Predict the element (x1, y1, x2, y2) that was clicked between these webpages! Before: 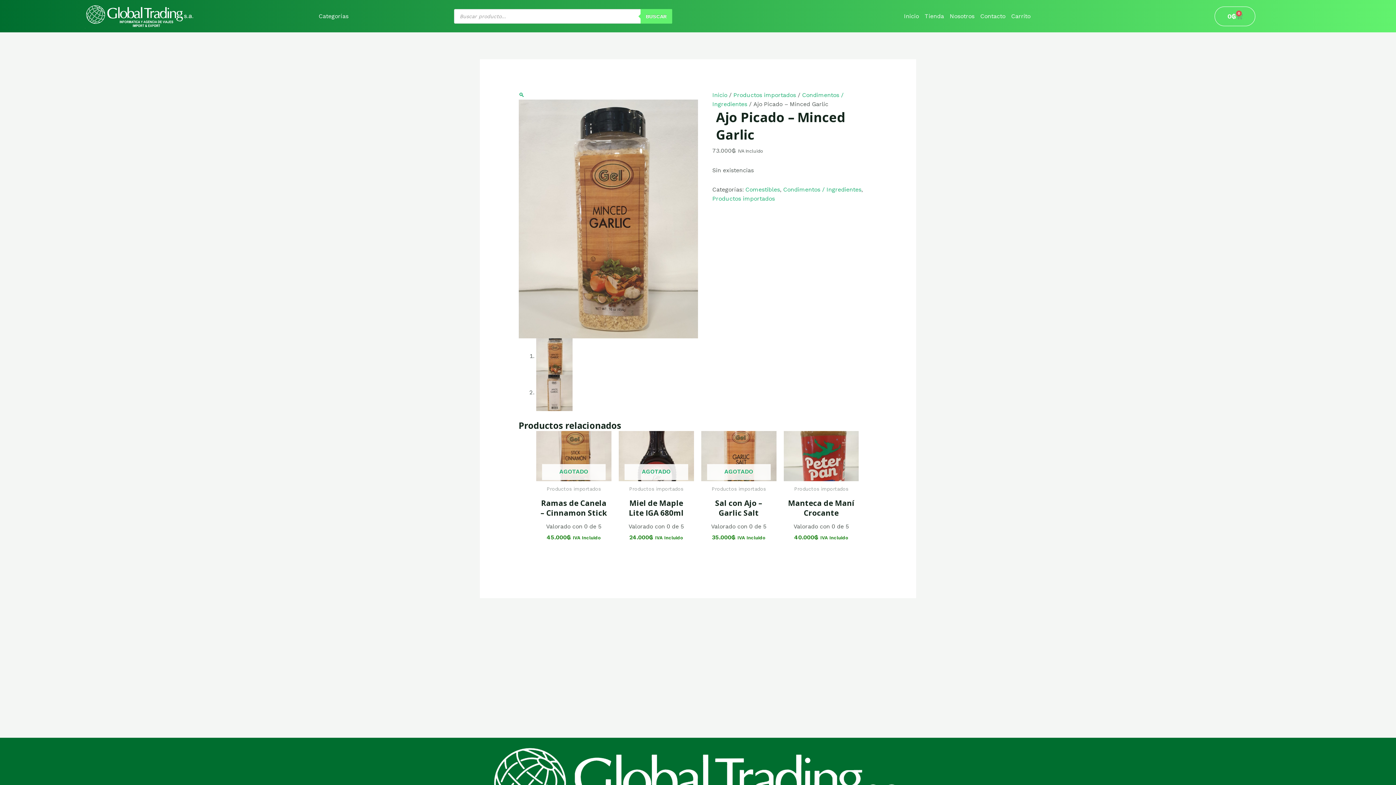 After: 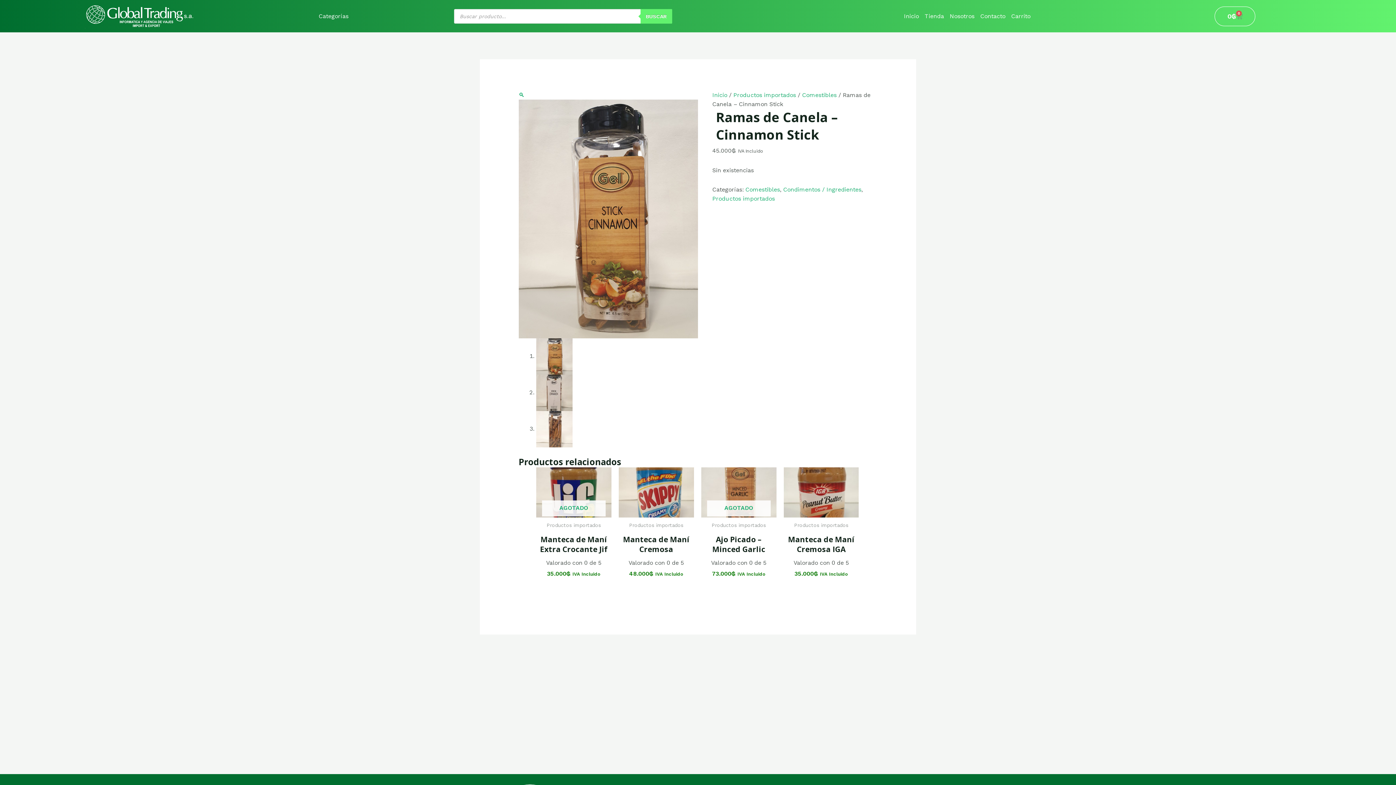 Action: label: Ramas de Canela – Cinnamon Stick bbox: (536, 494, 611, 522)